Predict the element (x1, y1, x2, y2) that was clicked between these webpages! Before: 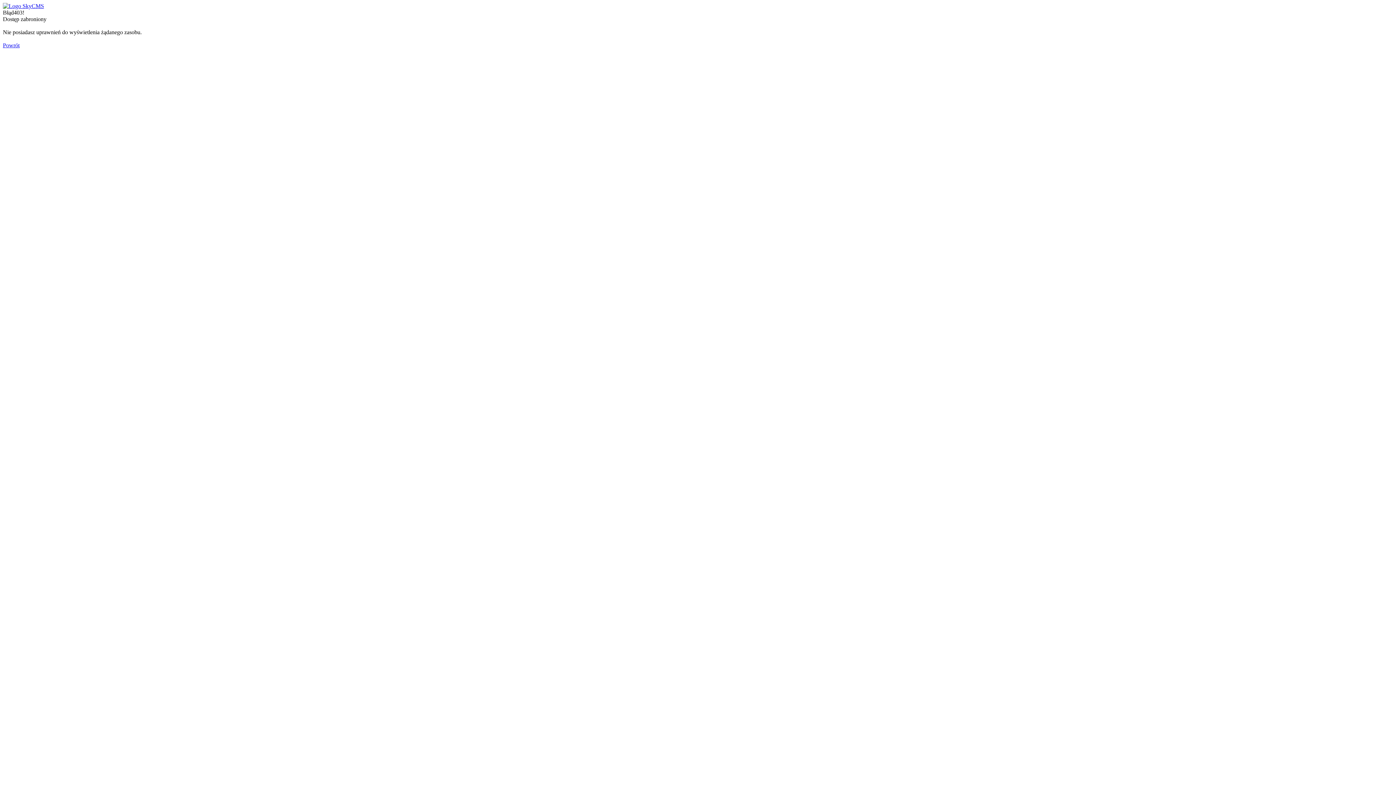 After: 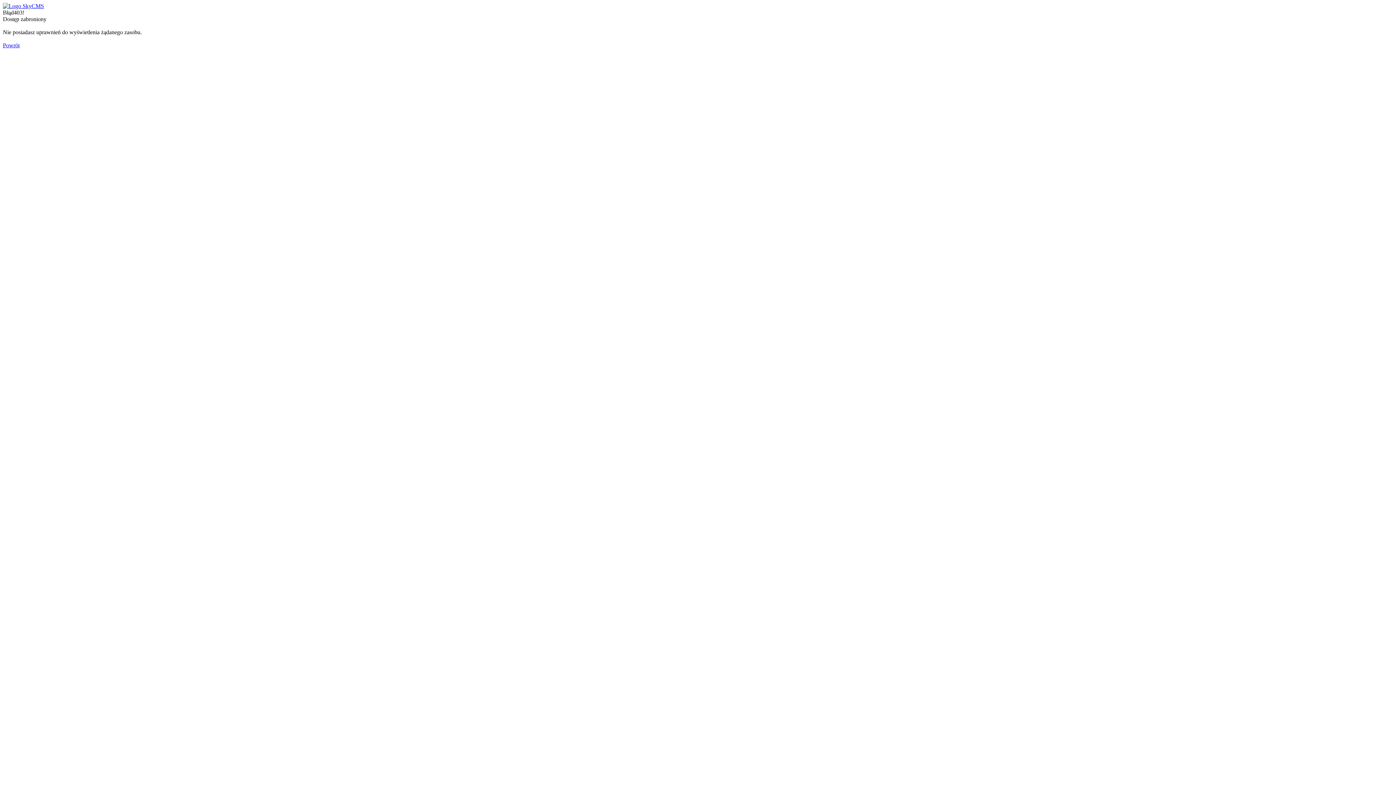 Action: bbox: (2, 2, 44, 9)